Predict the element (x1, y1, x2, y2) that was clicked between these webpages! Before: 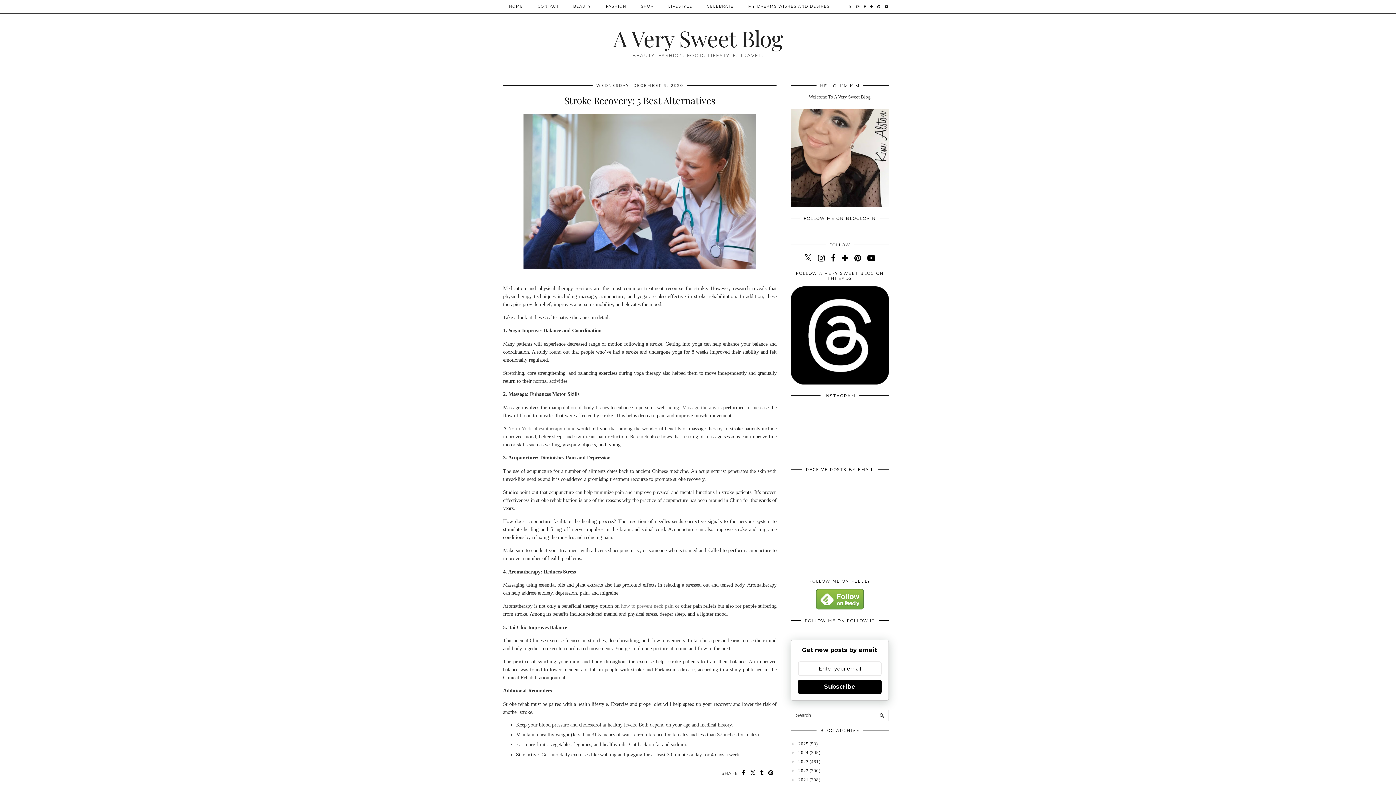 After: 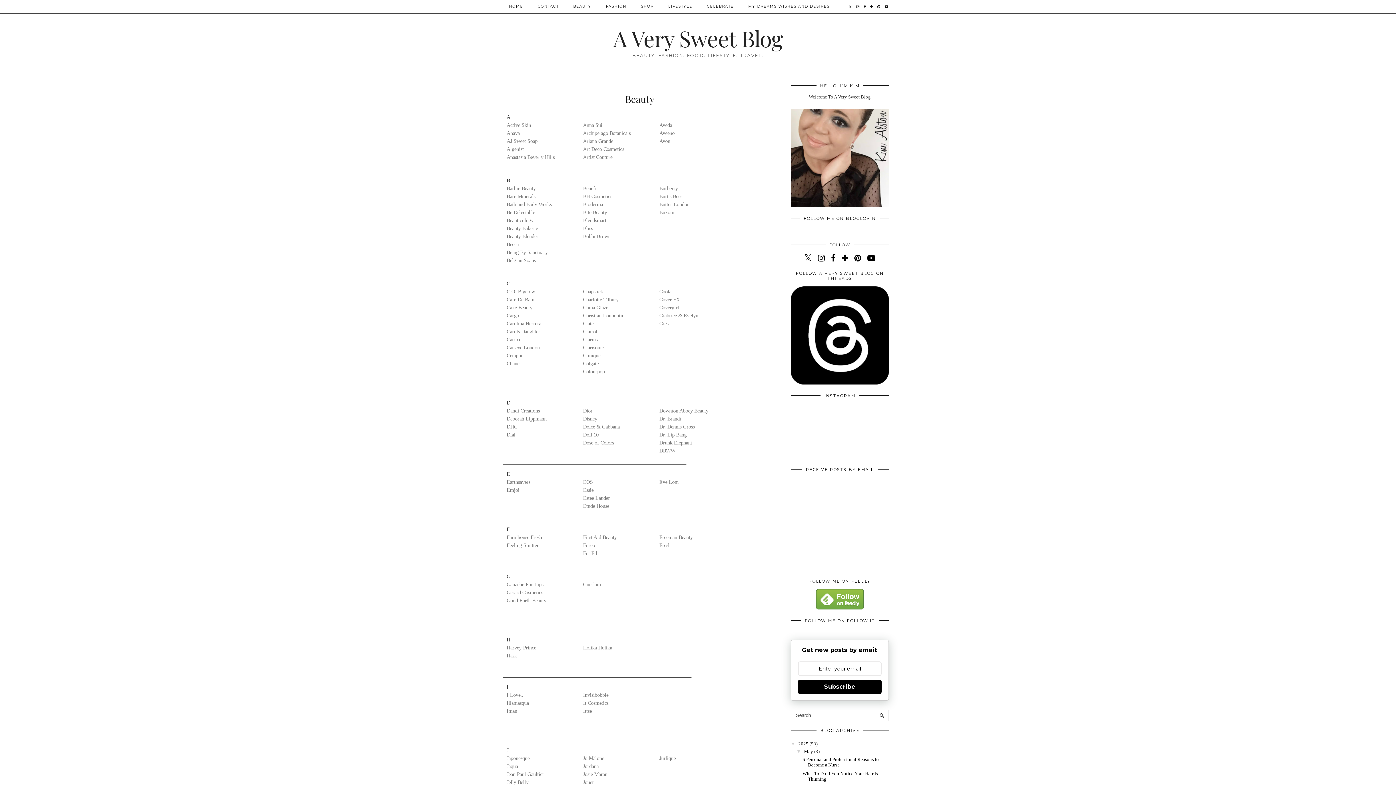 Action: label: BEAUTY bbox: (566, 0, 598, 13)